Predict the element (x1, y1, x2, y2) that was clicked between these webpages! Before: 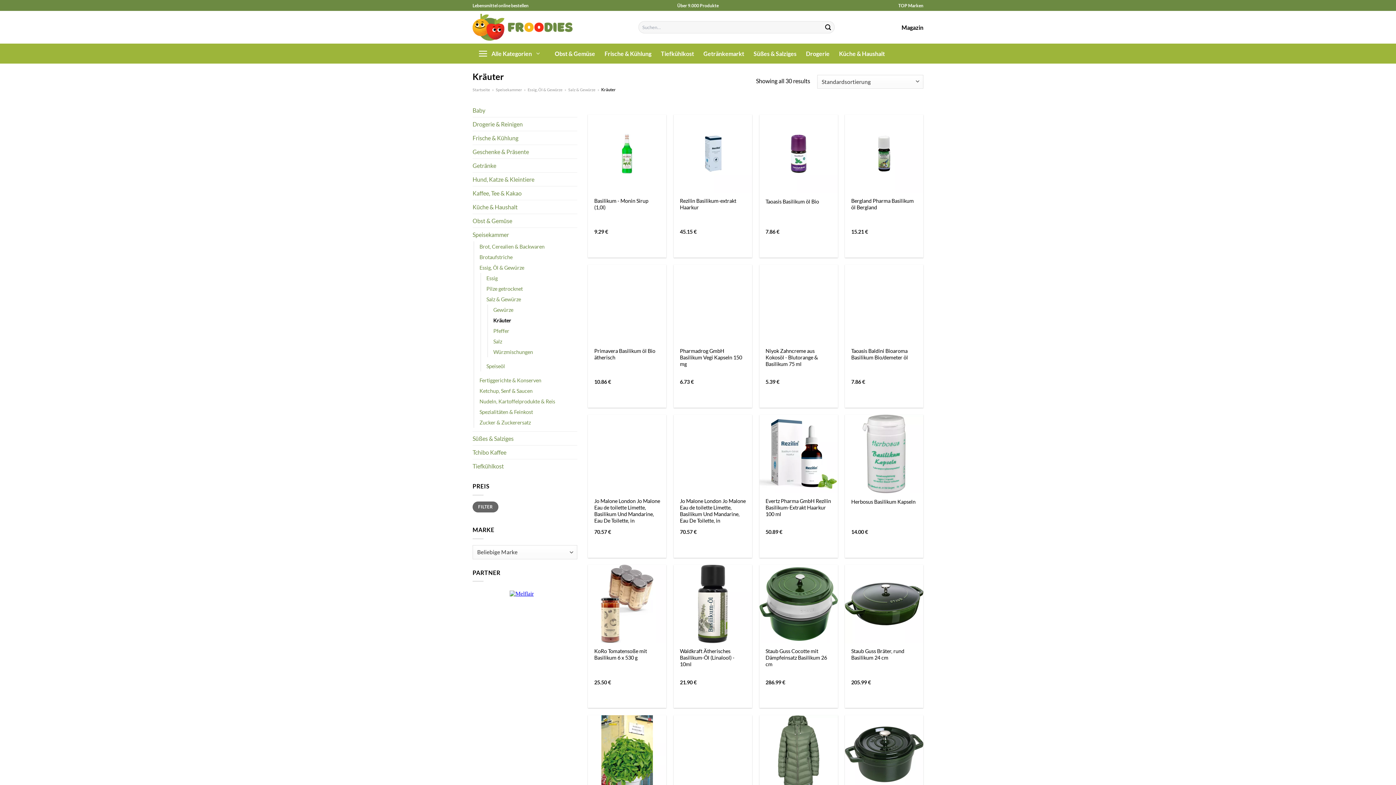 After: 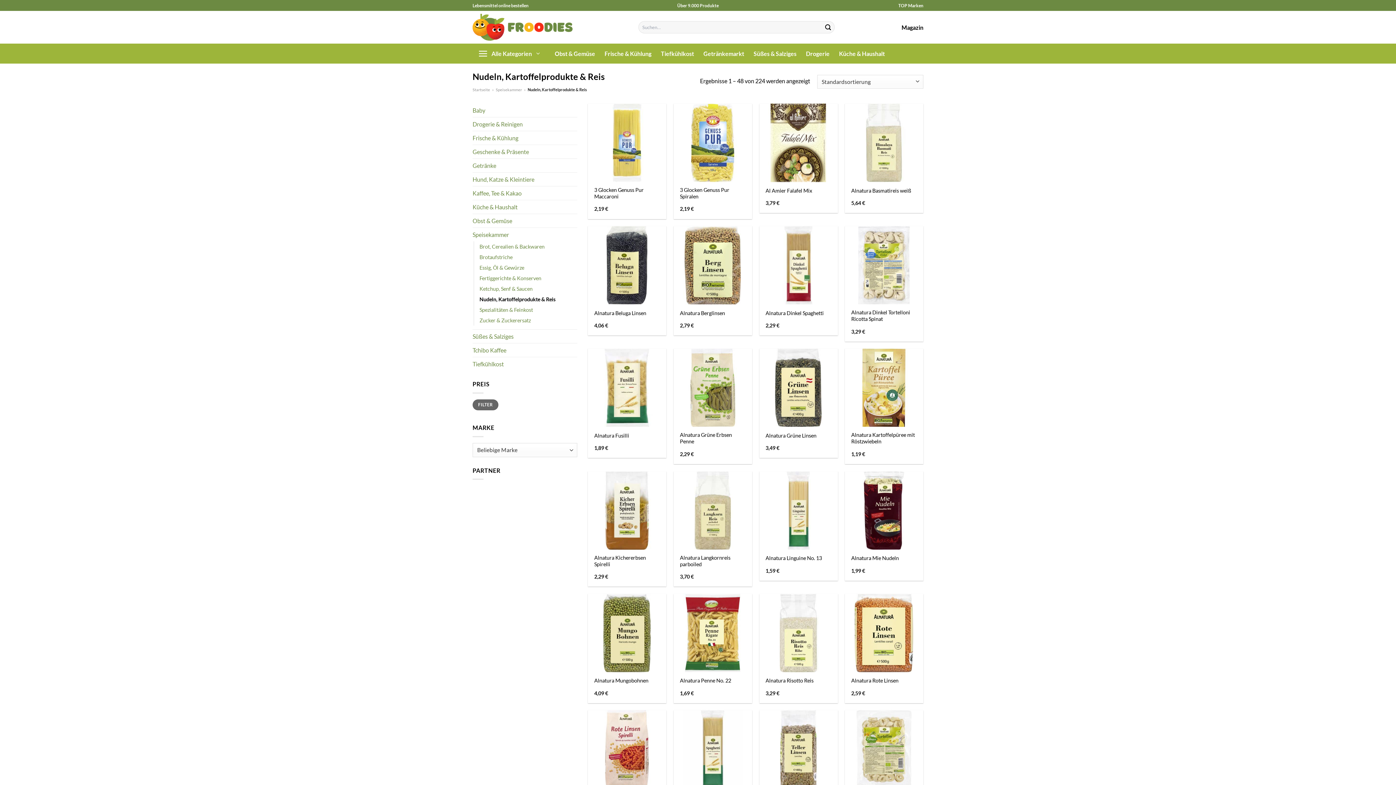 Action: label: Nudeln, Kartoffelprodukte & Reis bbox: (479, 396, 555, 406)